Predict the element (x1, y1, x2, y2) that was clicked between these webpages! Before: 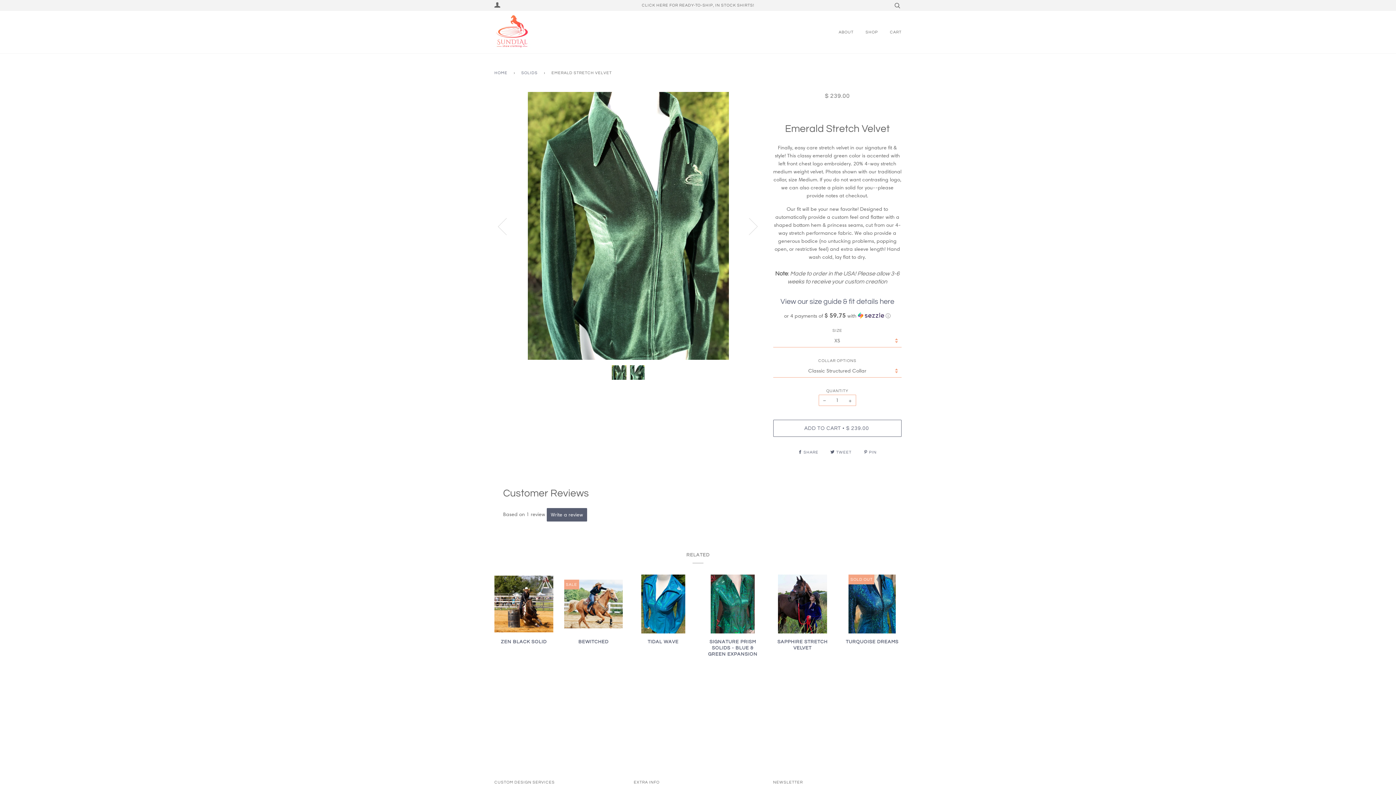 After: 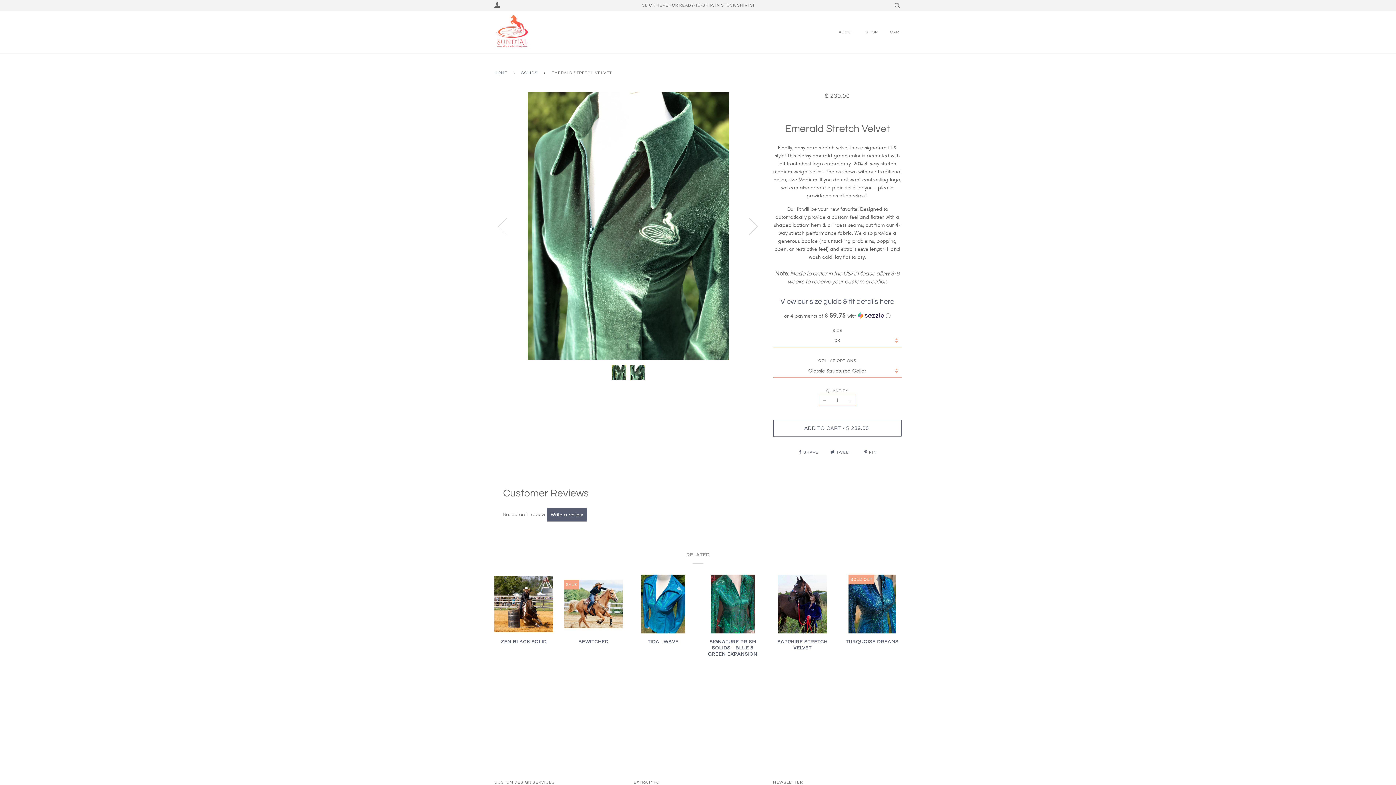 Action: bbox: (494, 180, 519, 271) label: Previous